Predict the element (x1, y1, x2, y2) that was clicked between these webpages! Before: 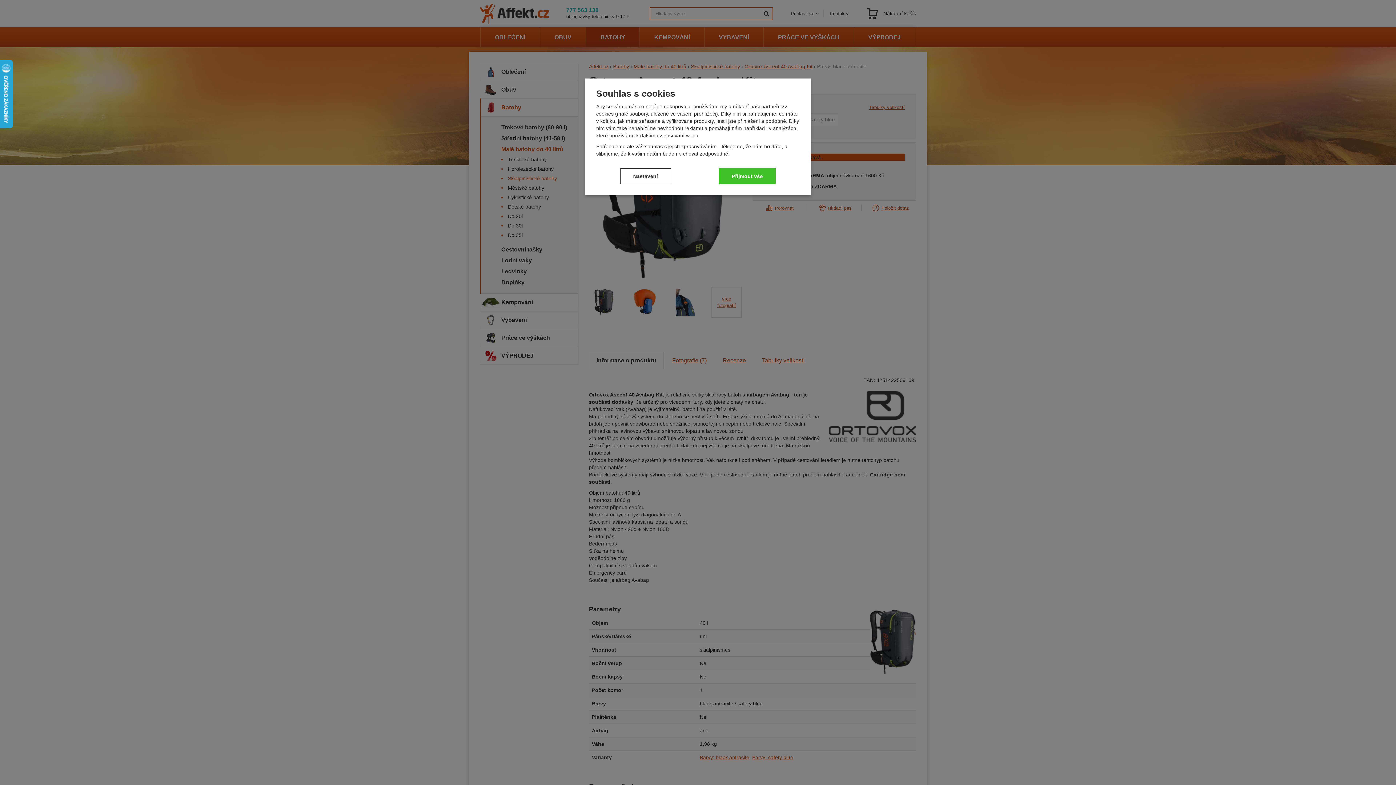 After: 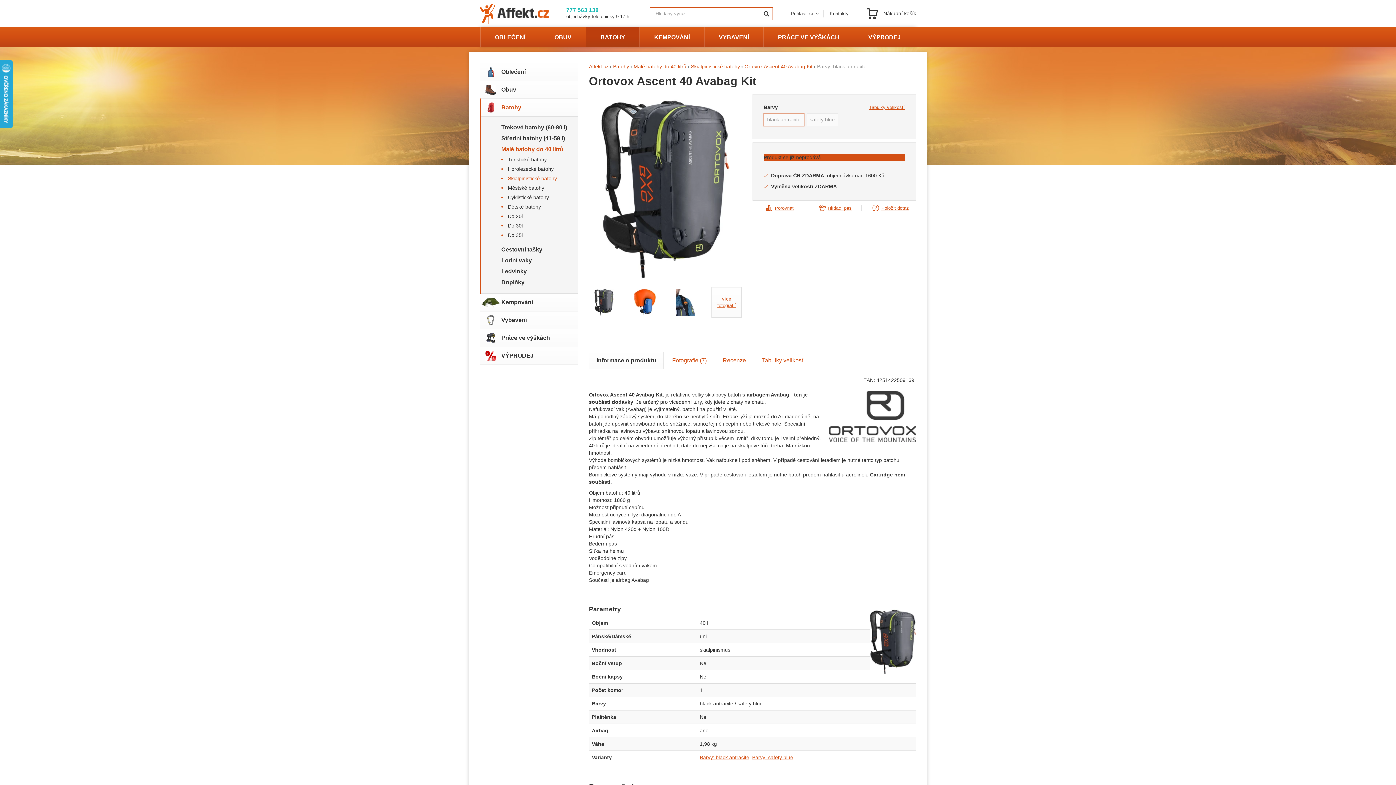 Action: bbox: (719, 168, 776, 184) label: Přijmout vše